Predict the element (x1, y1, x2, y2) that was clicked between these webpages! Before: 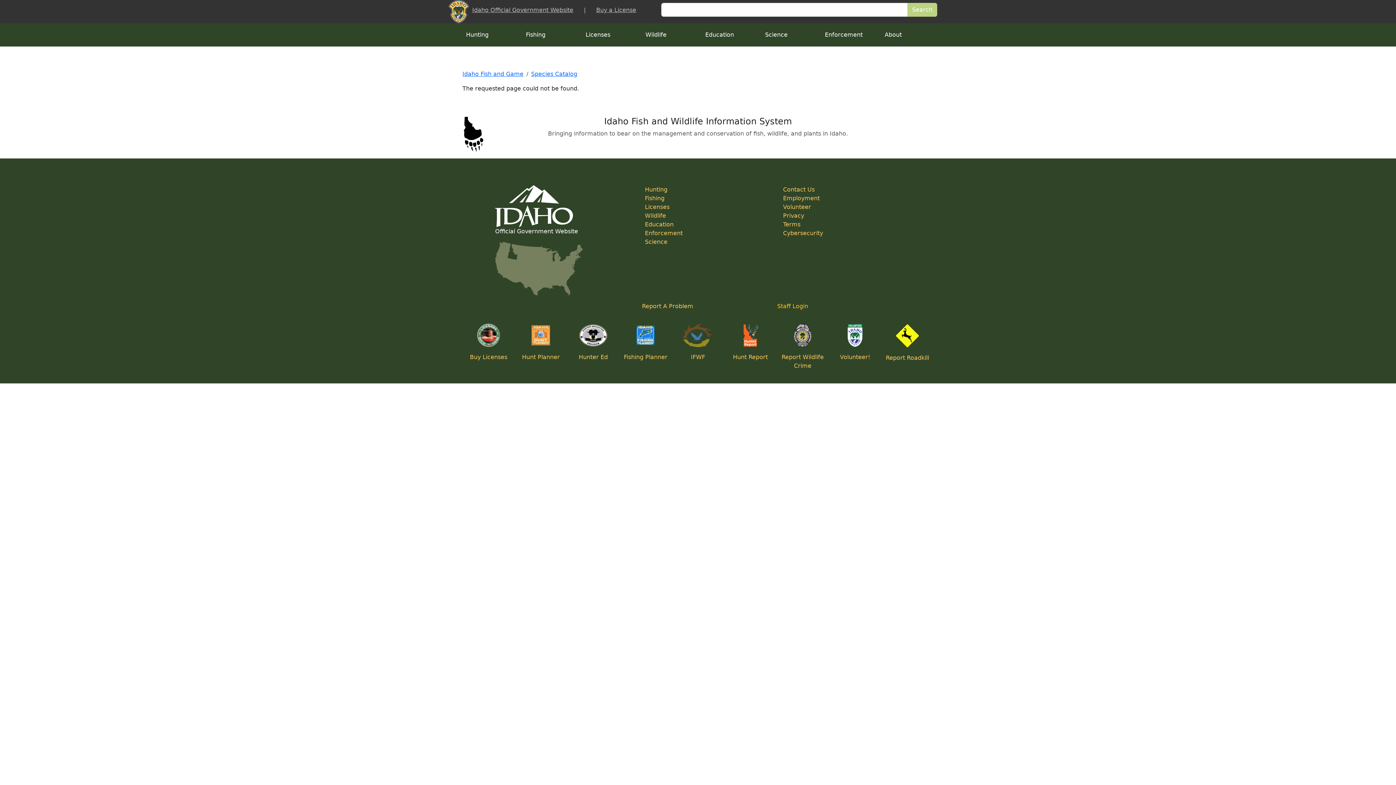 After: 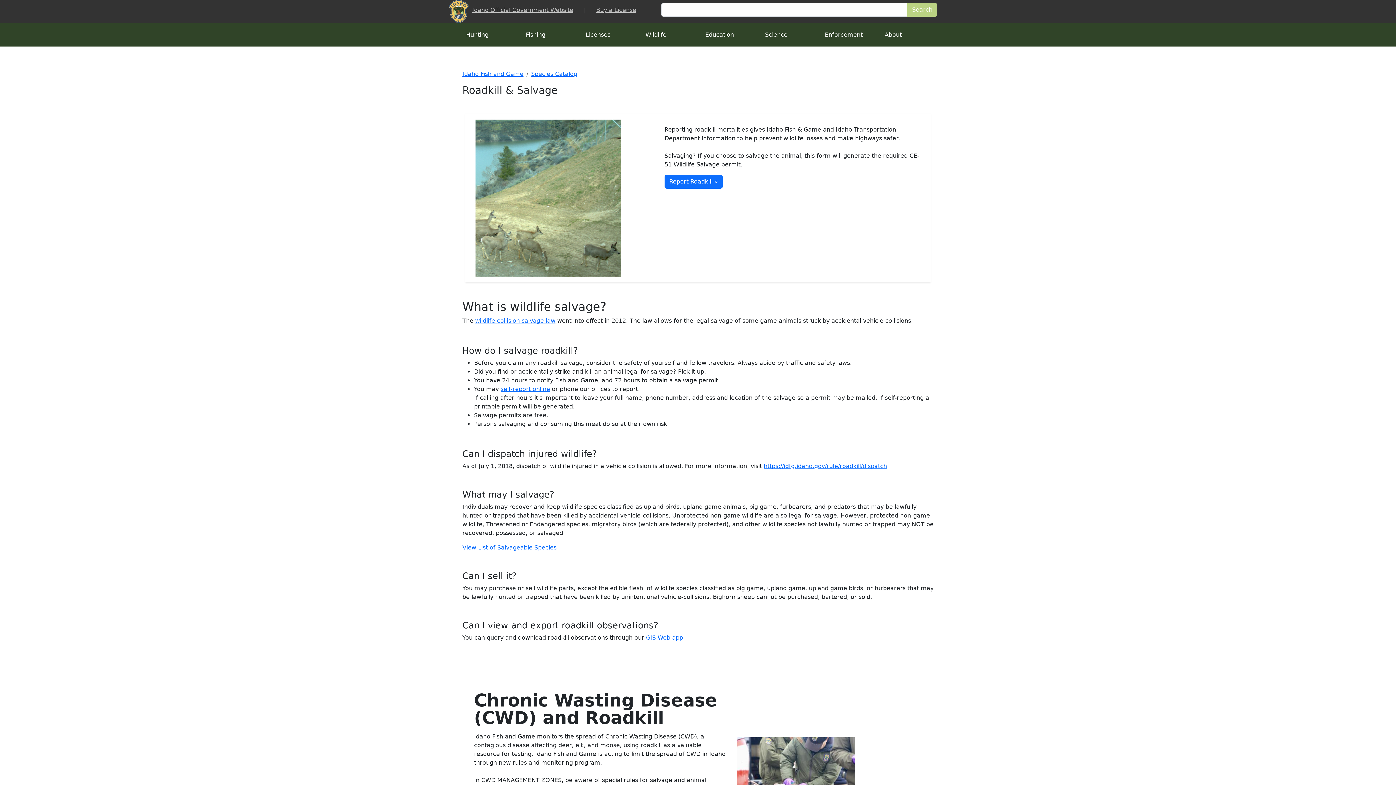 Action: label: Report Roadkill bbox: (886, 354, 929, 361)